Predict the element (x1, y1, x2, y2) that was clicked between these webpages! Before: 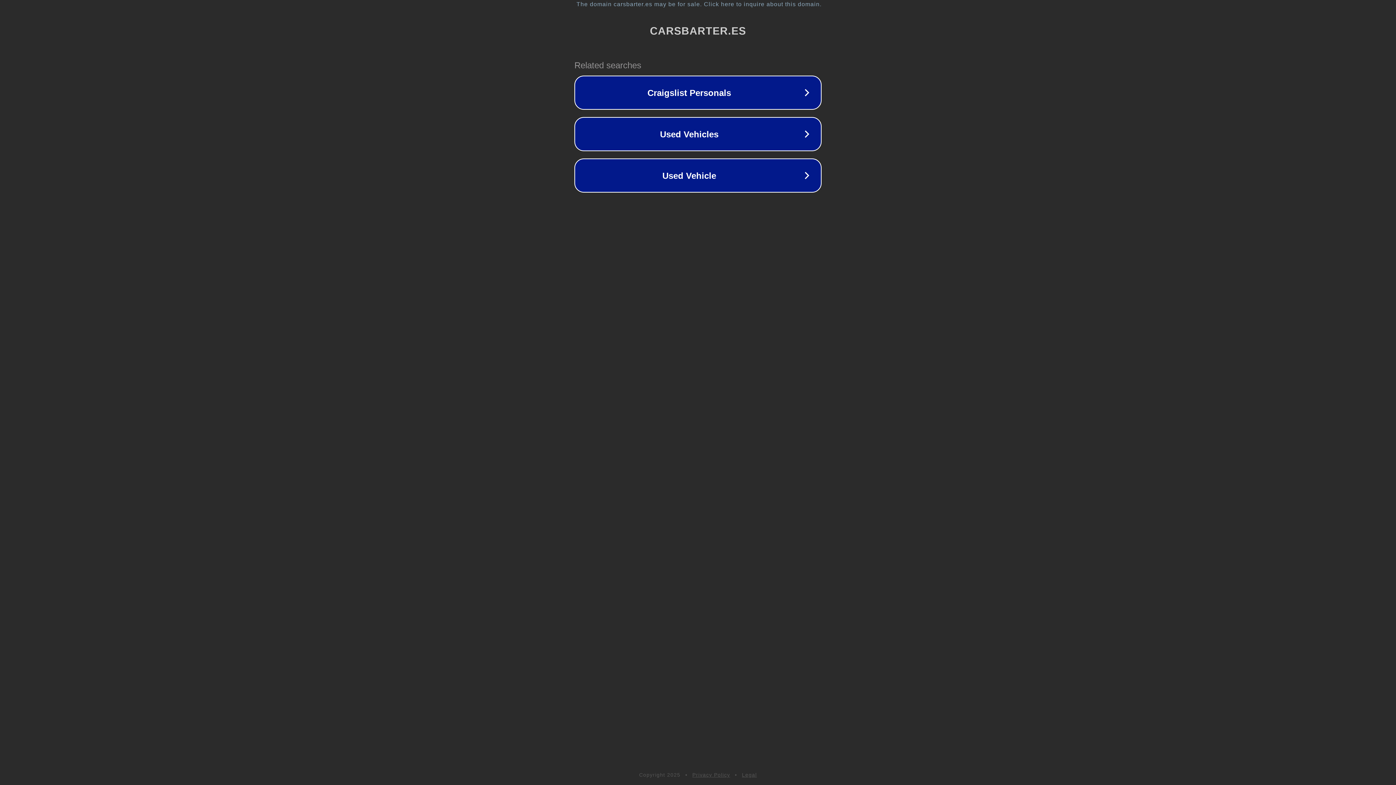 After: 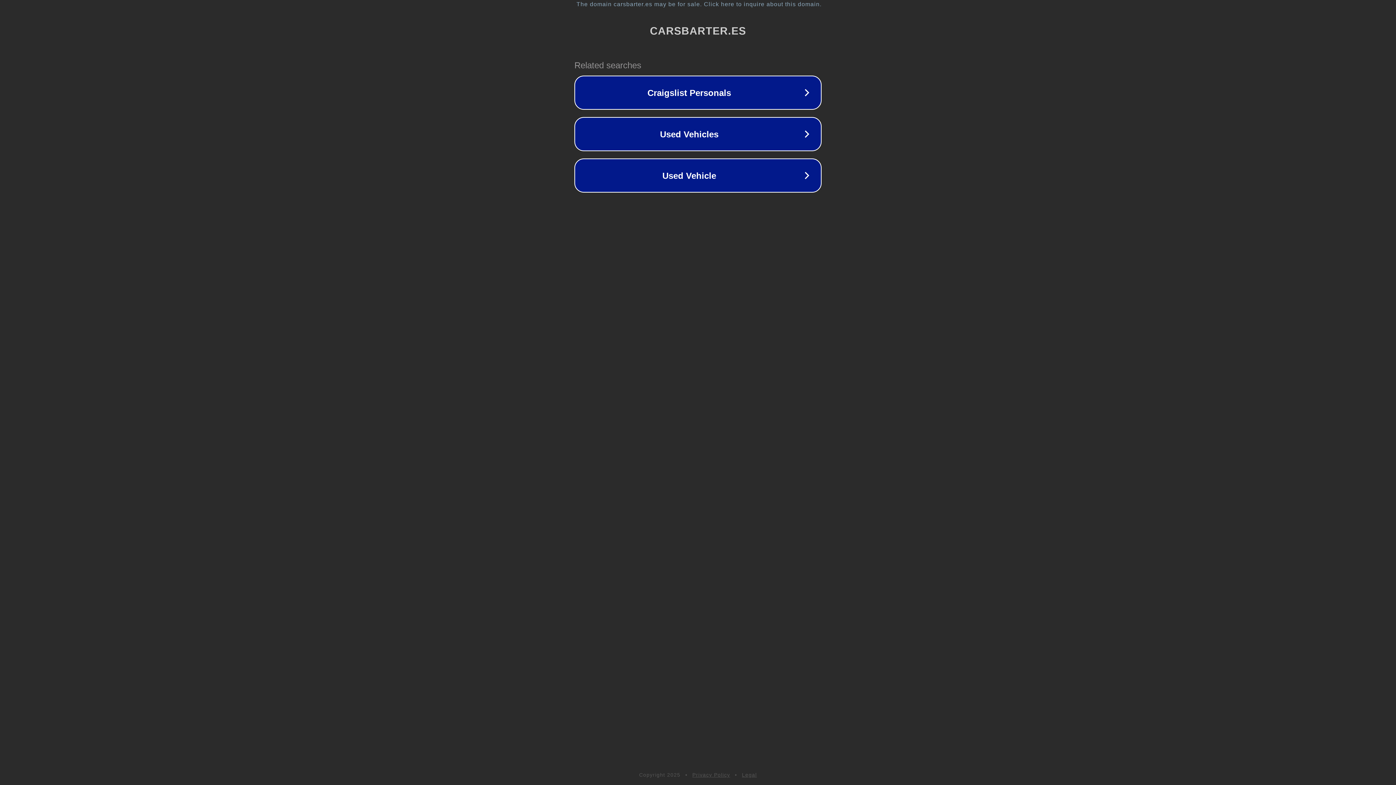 Action: label: Privacy Policy bbox: (692, 772, 730, 778)